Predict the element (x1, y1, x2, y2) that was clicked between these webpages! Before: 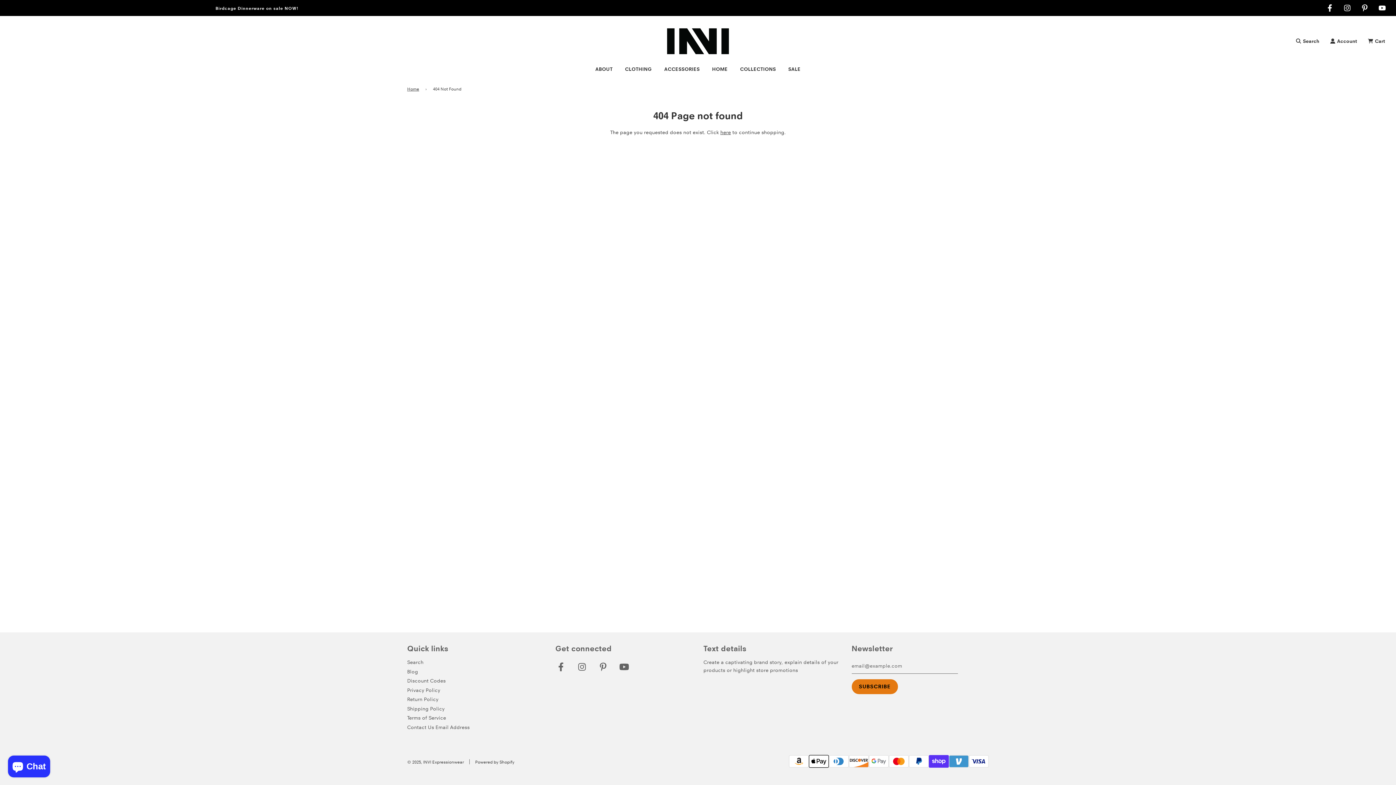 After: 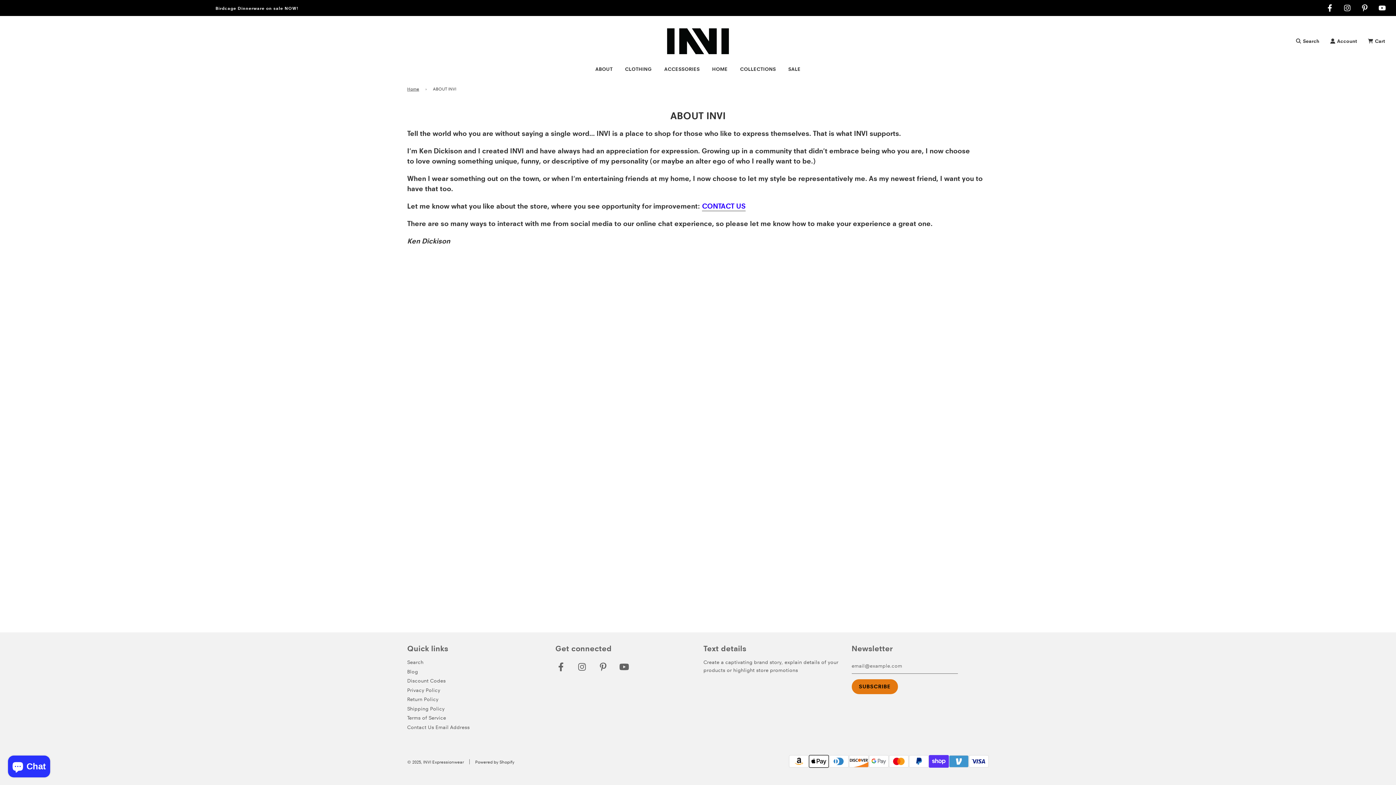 Action: bbox: (590, 59, 618, 78) label: ABOUT